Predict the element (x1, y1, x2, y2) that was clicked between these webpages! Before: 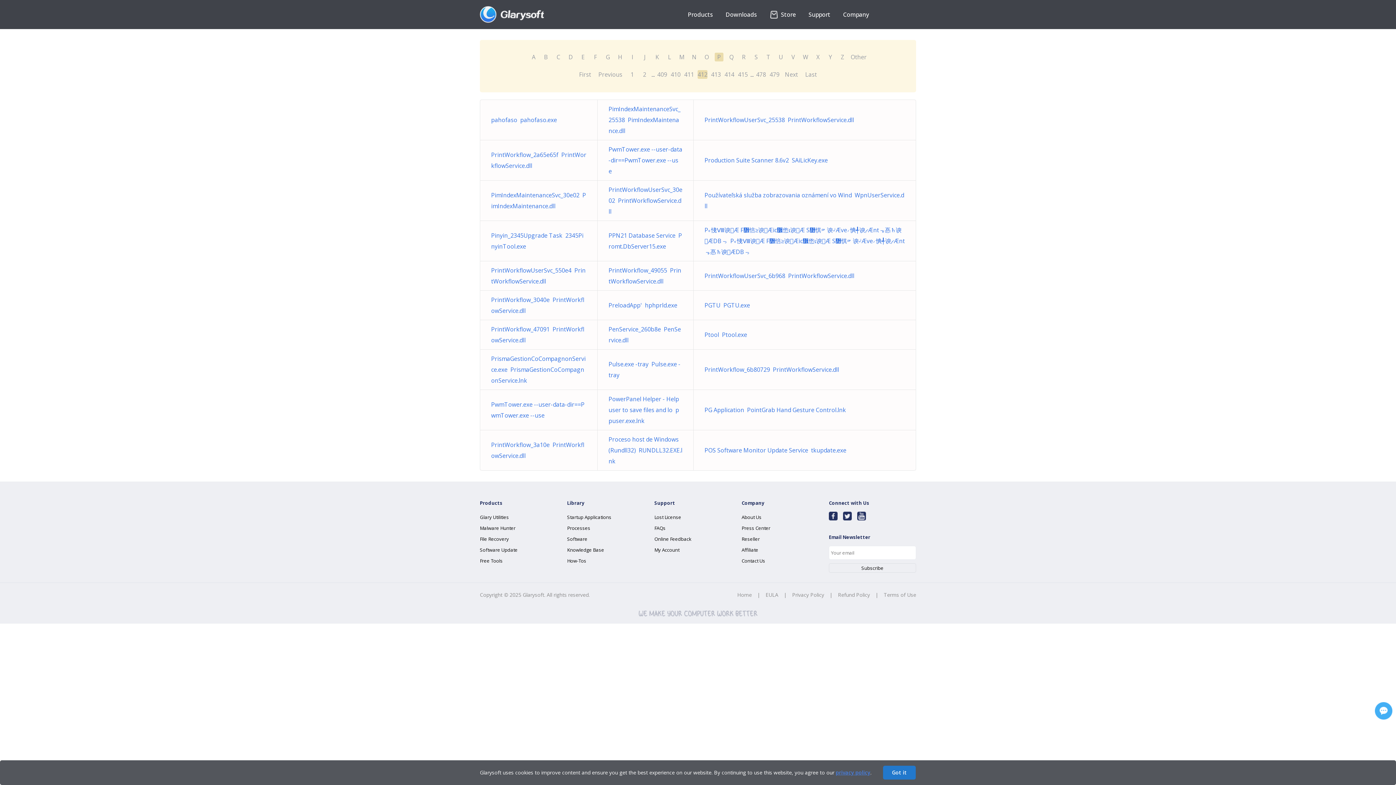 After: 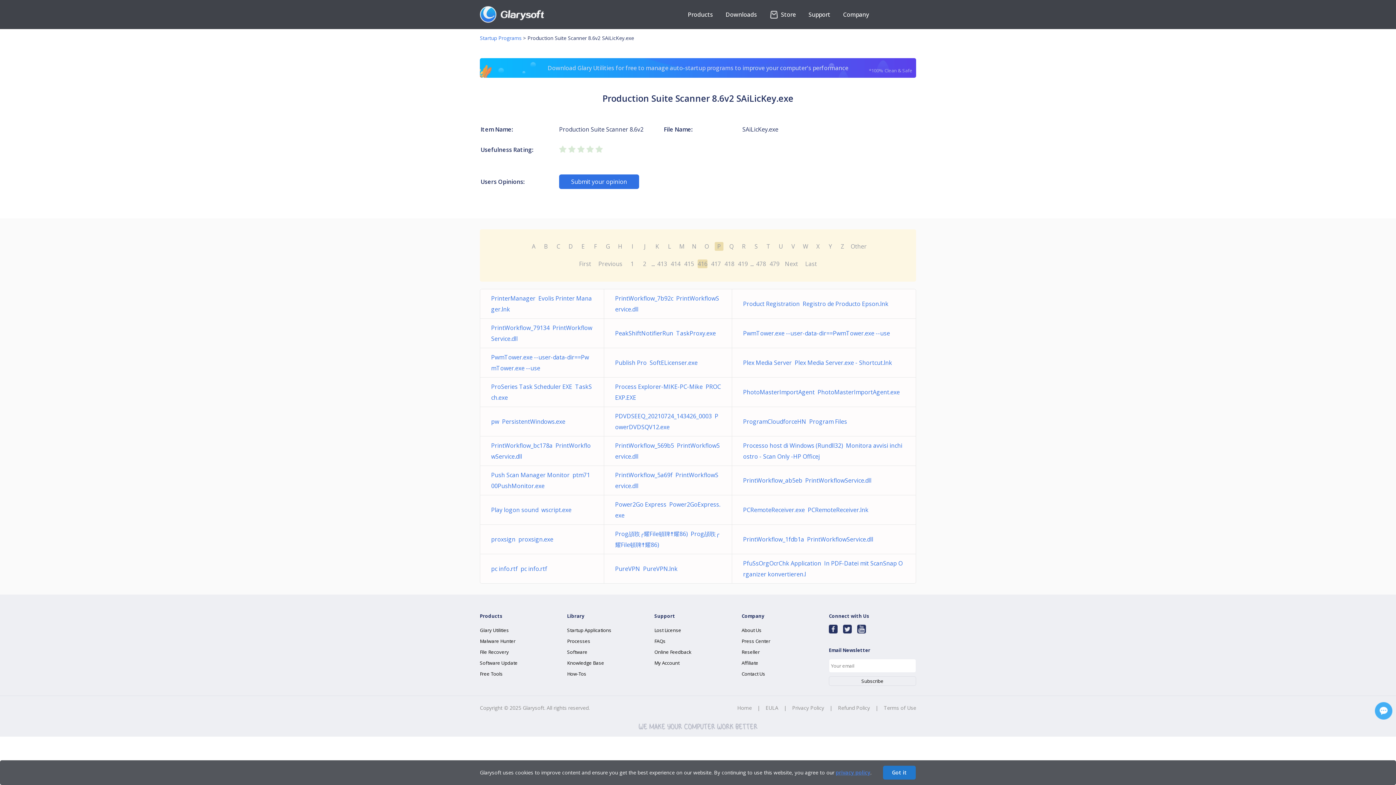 Action: bbox: (704, 156, 828, 164) label: Production Suite Scanner 8.6v2  SAiLicKey.exe